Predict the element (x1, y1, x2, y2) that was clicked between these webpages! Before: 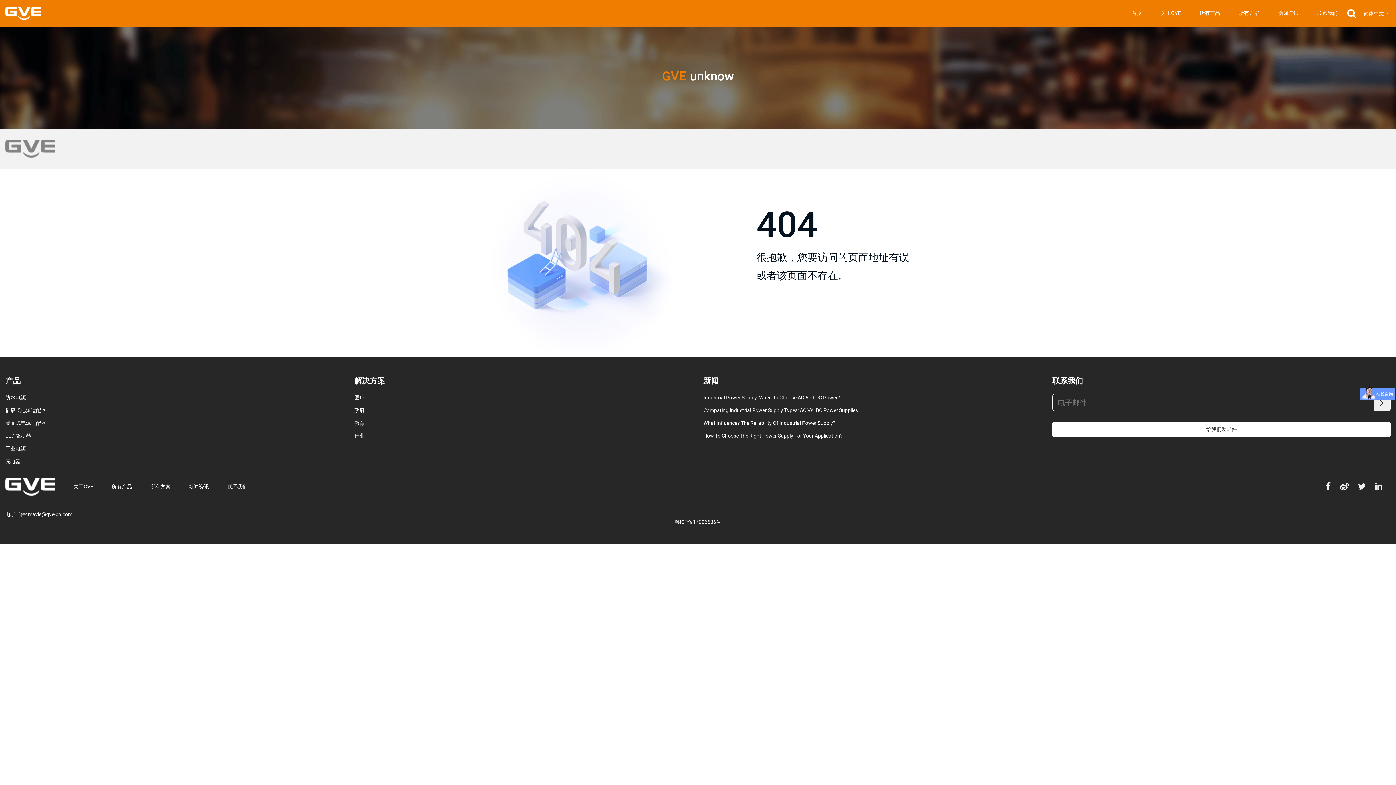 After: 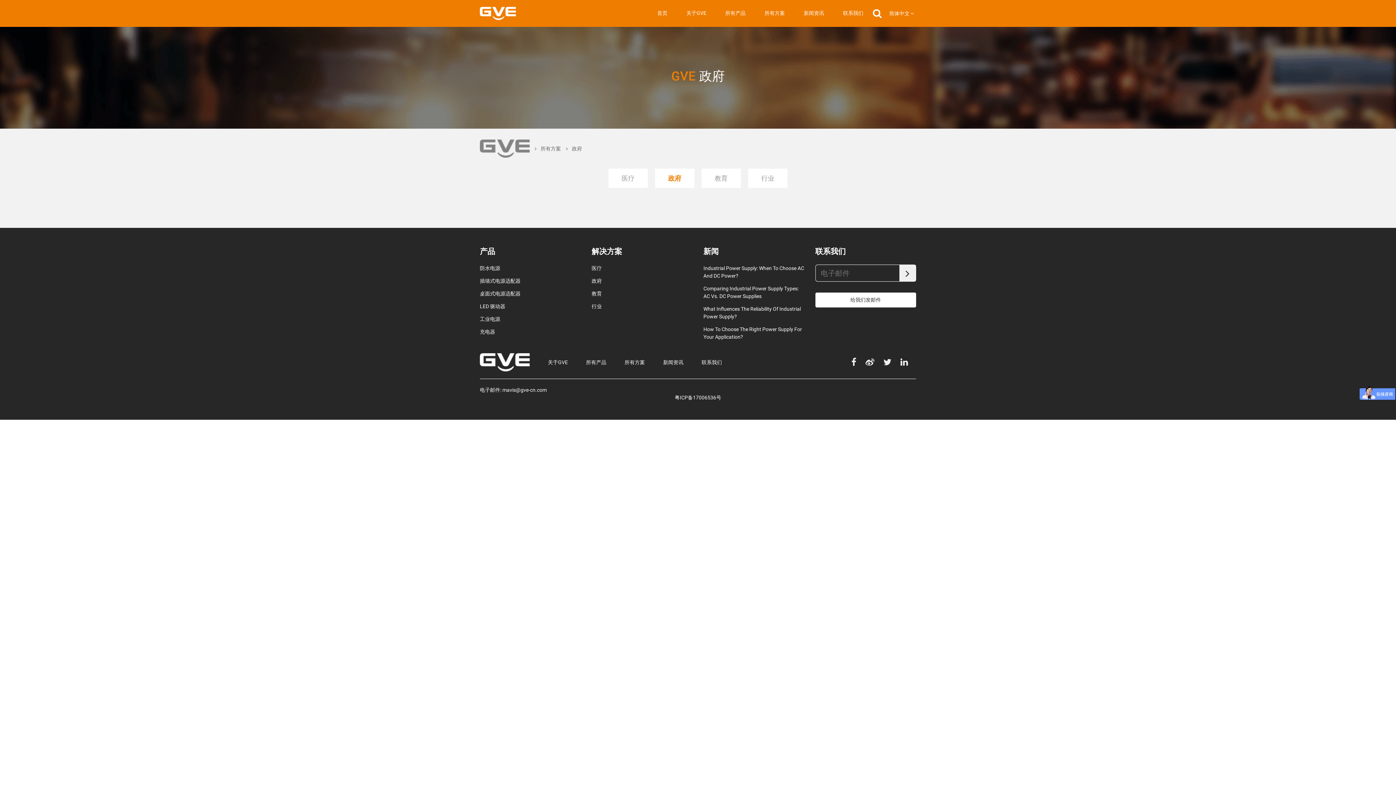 Action: bbox: (354, 407, 364, 413) label: 政府